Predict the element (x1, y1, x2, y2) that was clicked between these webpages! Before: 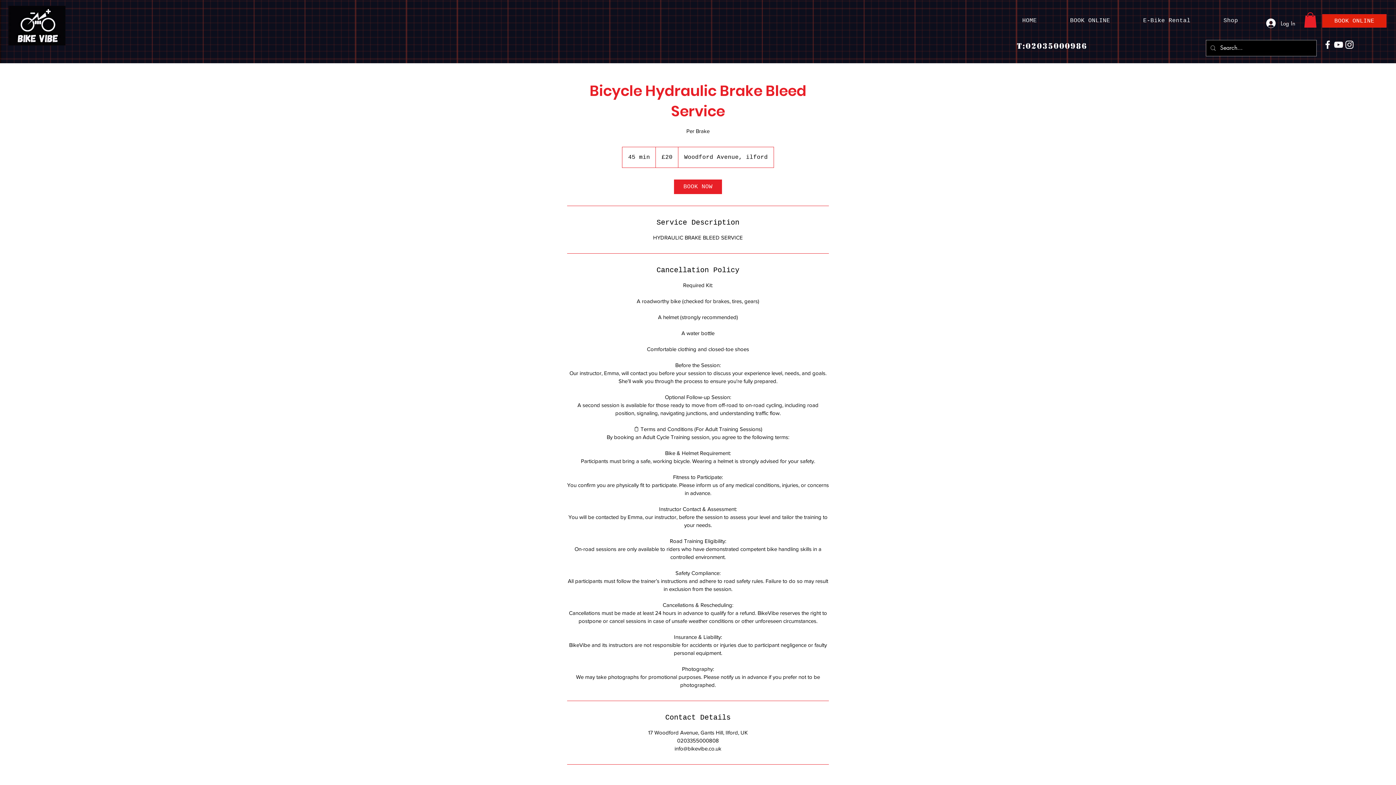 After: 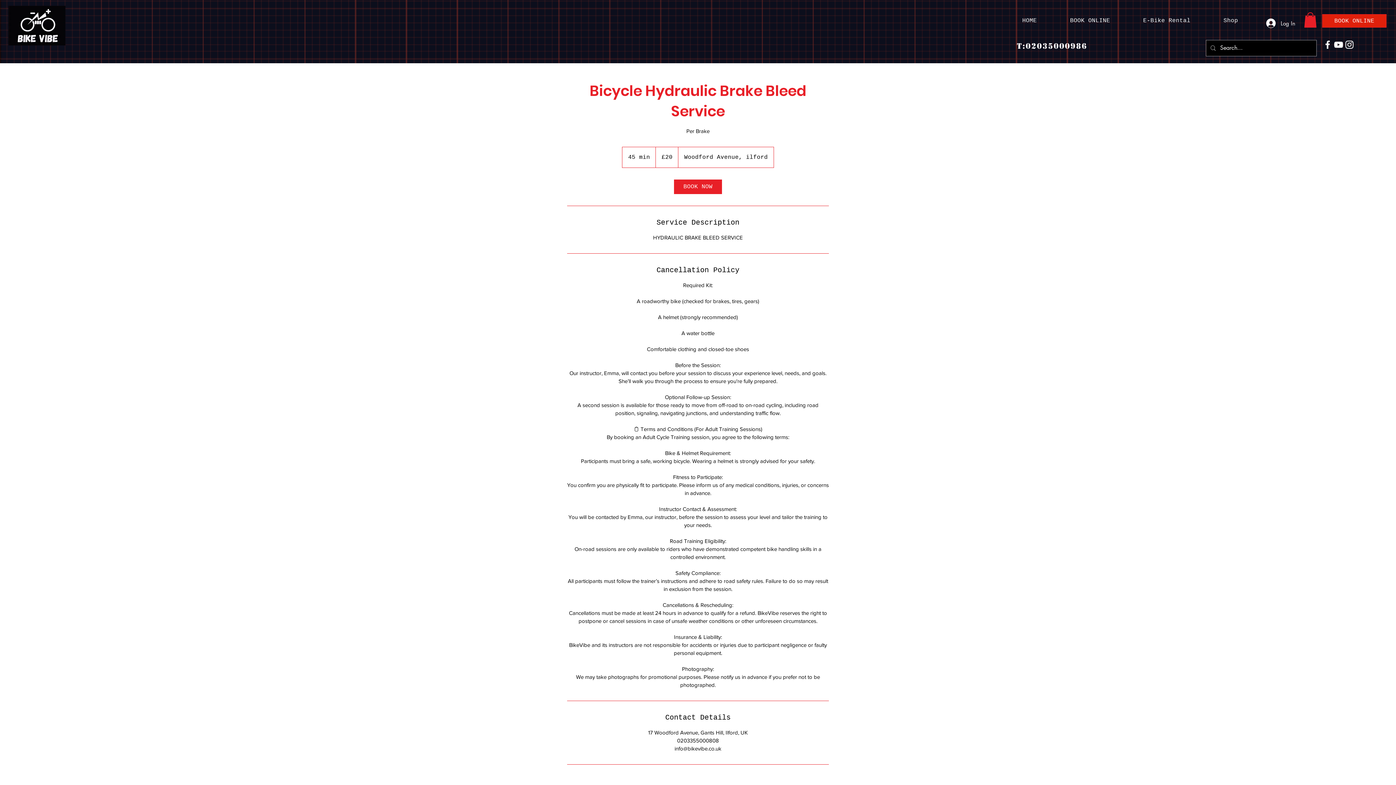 Action: bbox: (1304, 12, 1317, 27)